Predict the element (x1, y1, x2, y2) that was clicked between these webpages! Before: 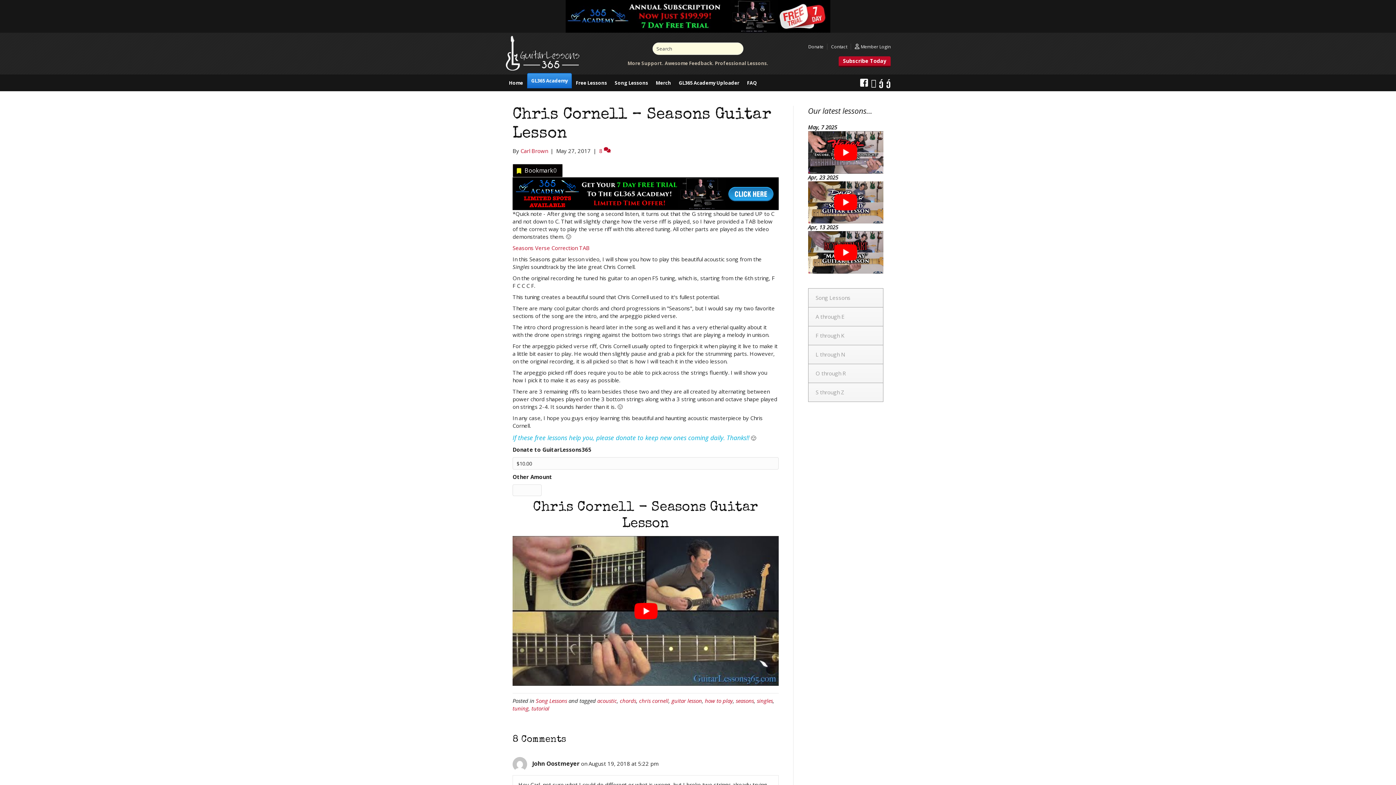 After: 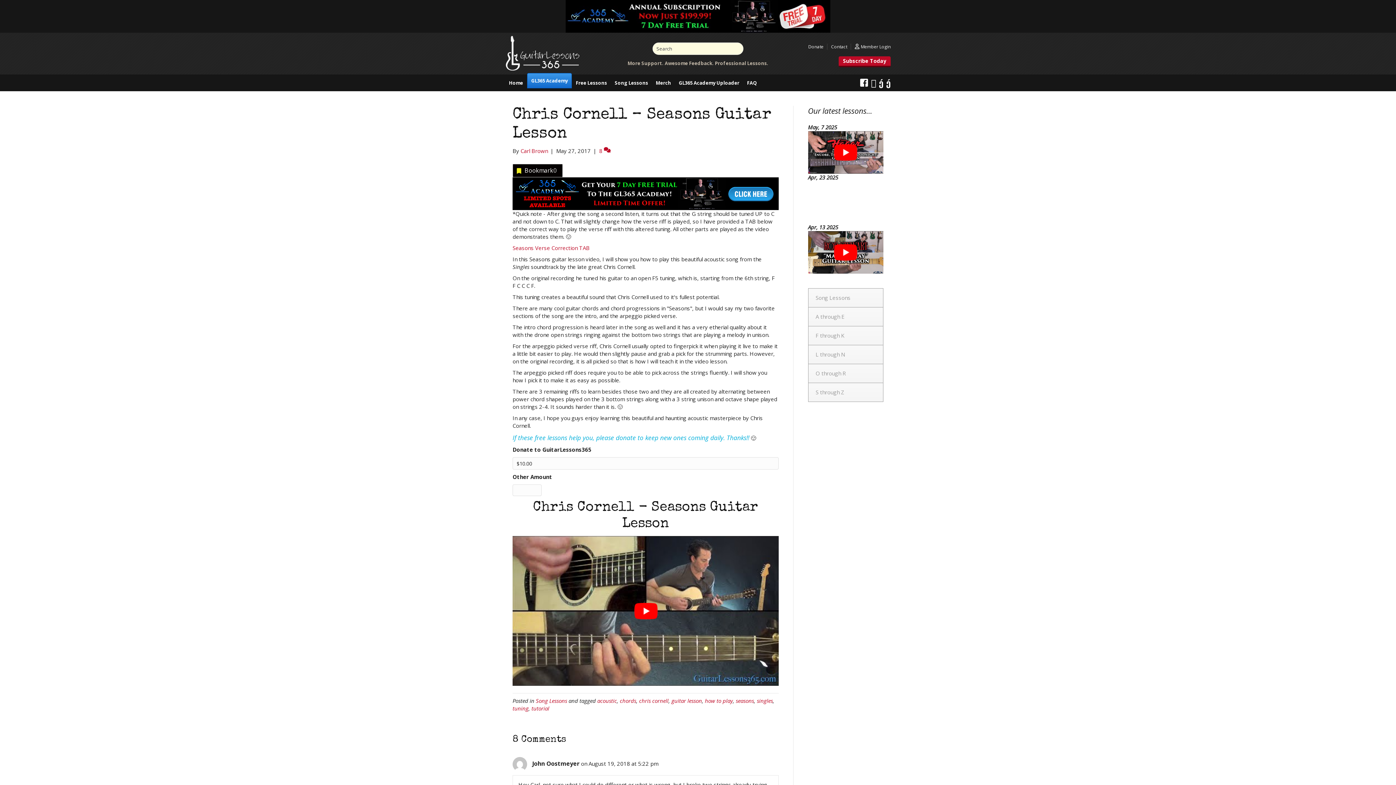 Action: label: Play Youtube video bbox: (808, 181, 883, 223)